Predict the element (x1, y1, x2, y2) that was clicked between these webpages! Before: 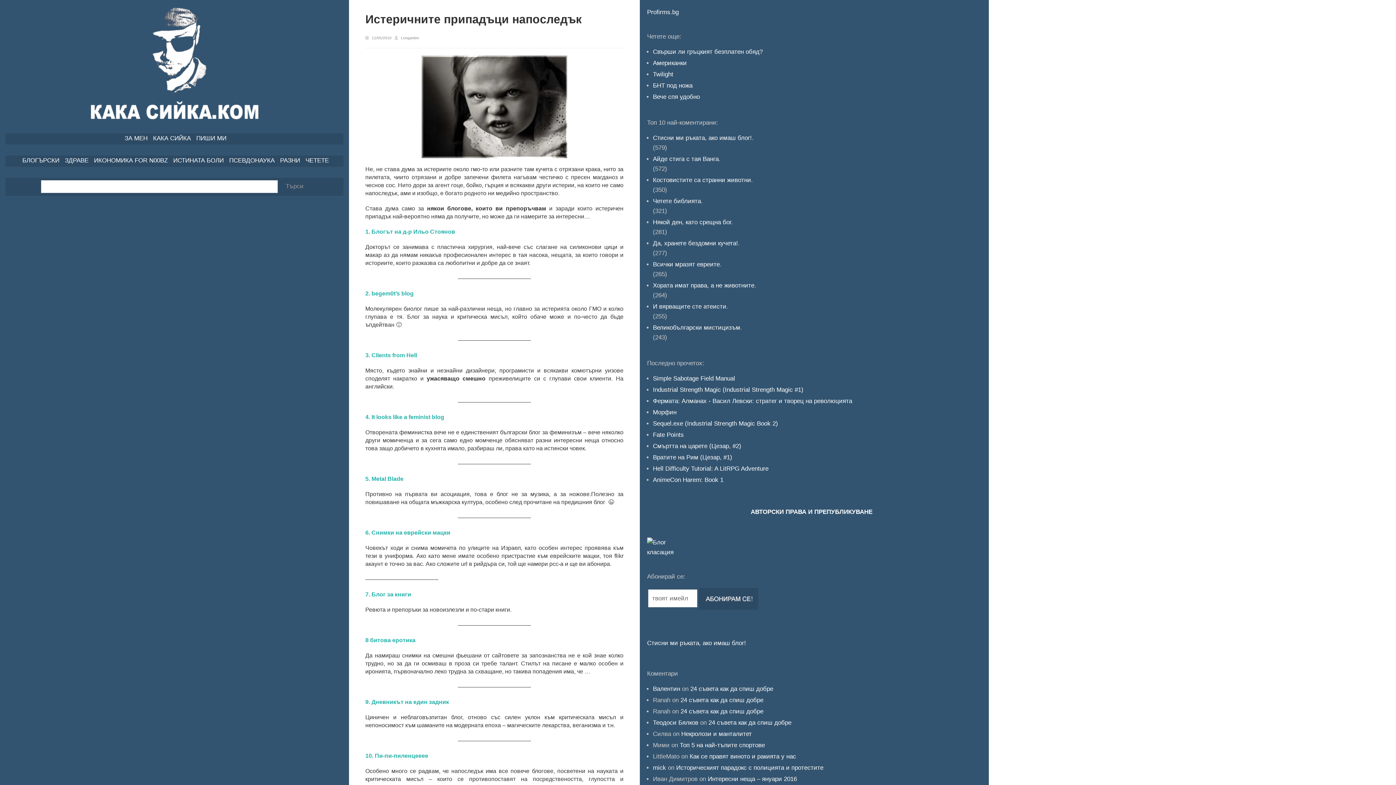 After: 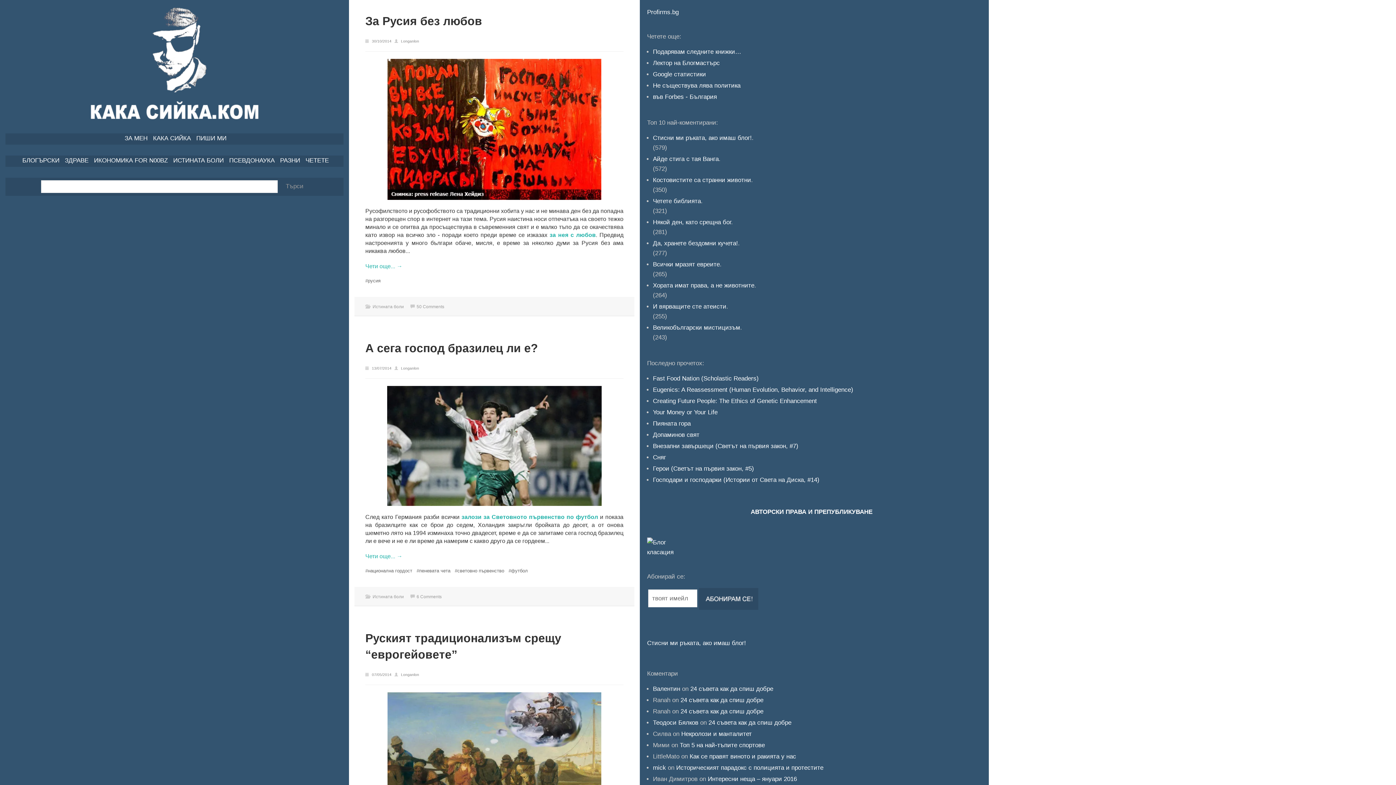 Action: bbox: (173, 157, 223, 164) label: ИСТИНАТА БОЛИ